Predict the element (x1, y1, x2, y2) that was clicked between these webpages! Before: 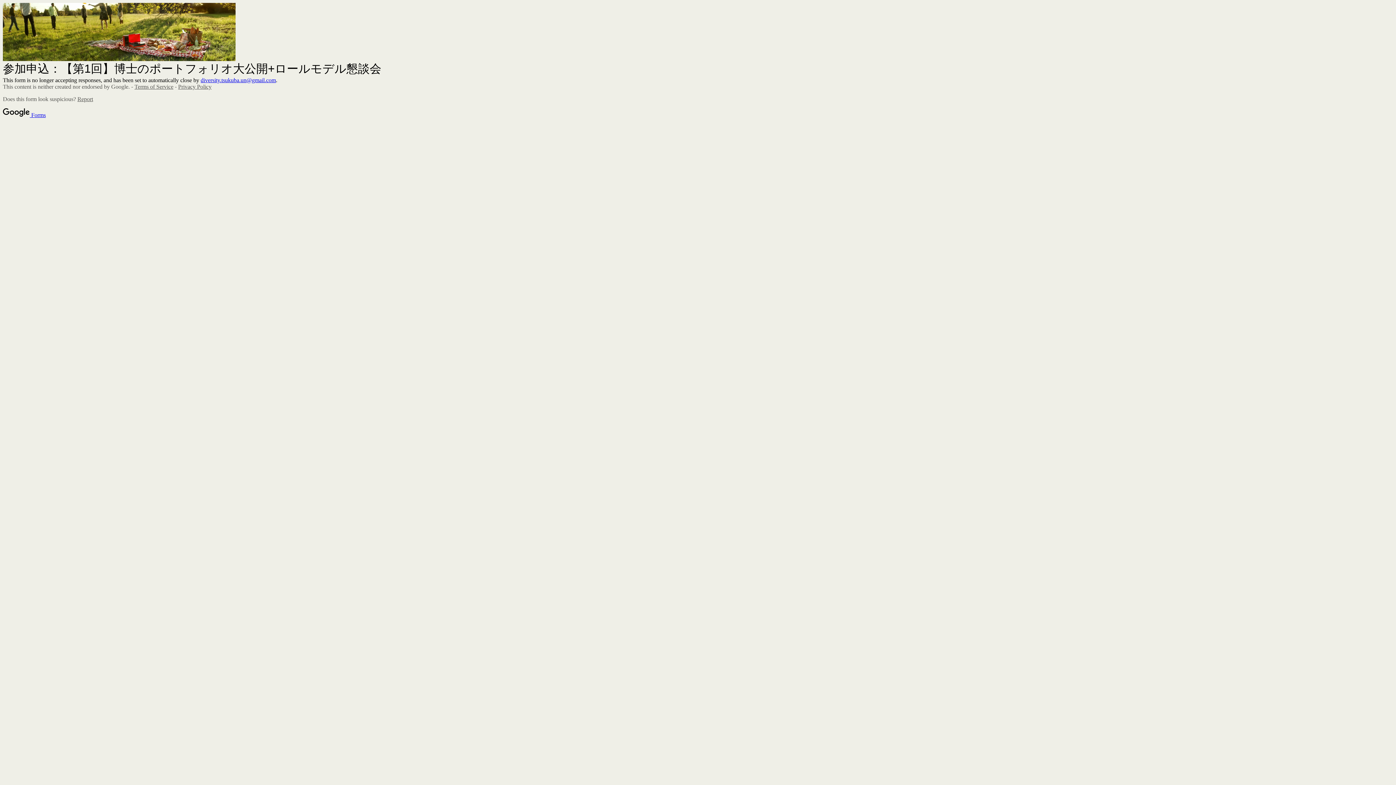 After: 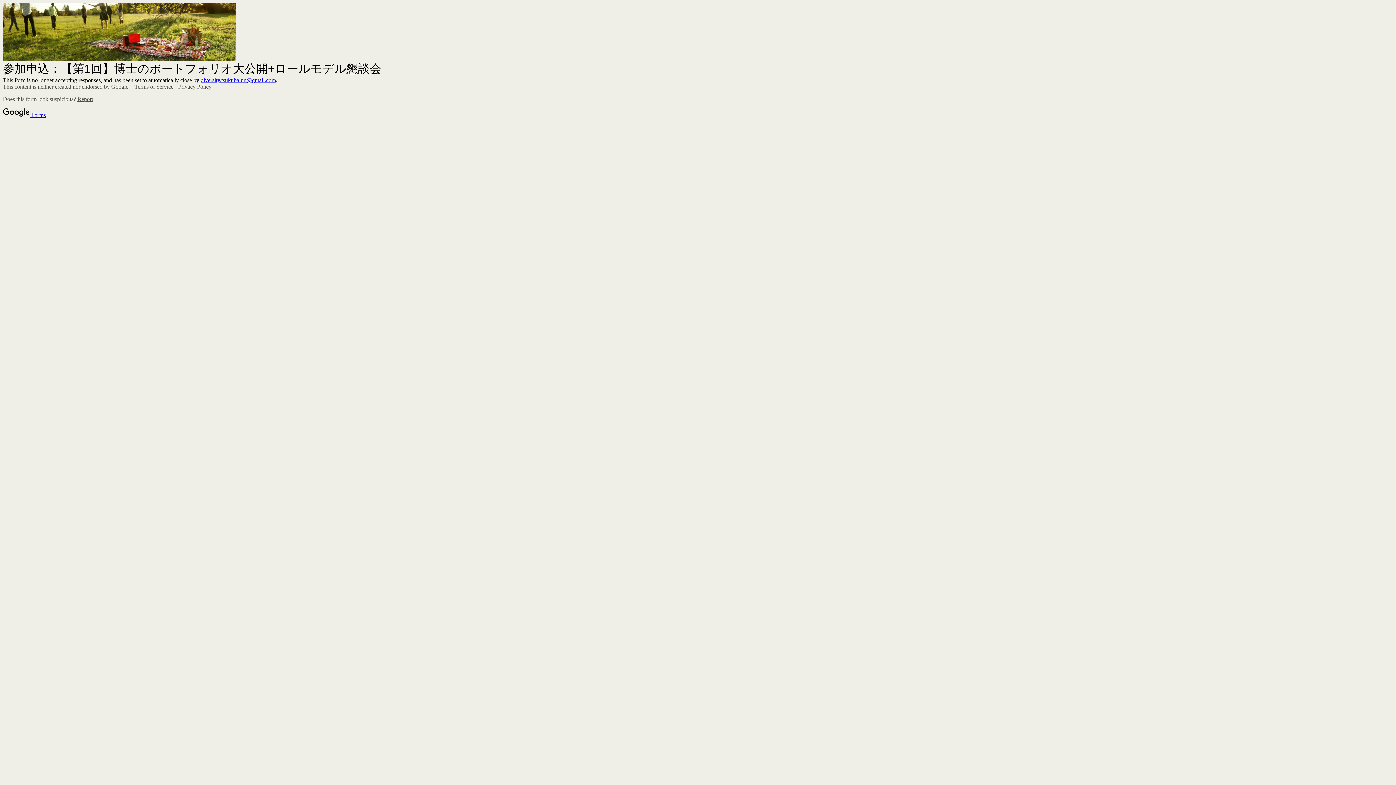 Action: label: Terms of Service bbox: (134, 83, 173, 89)